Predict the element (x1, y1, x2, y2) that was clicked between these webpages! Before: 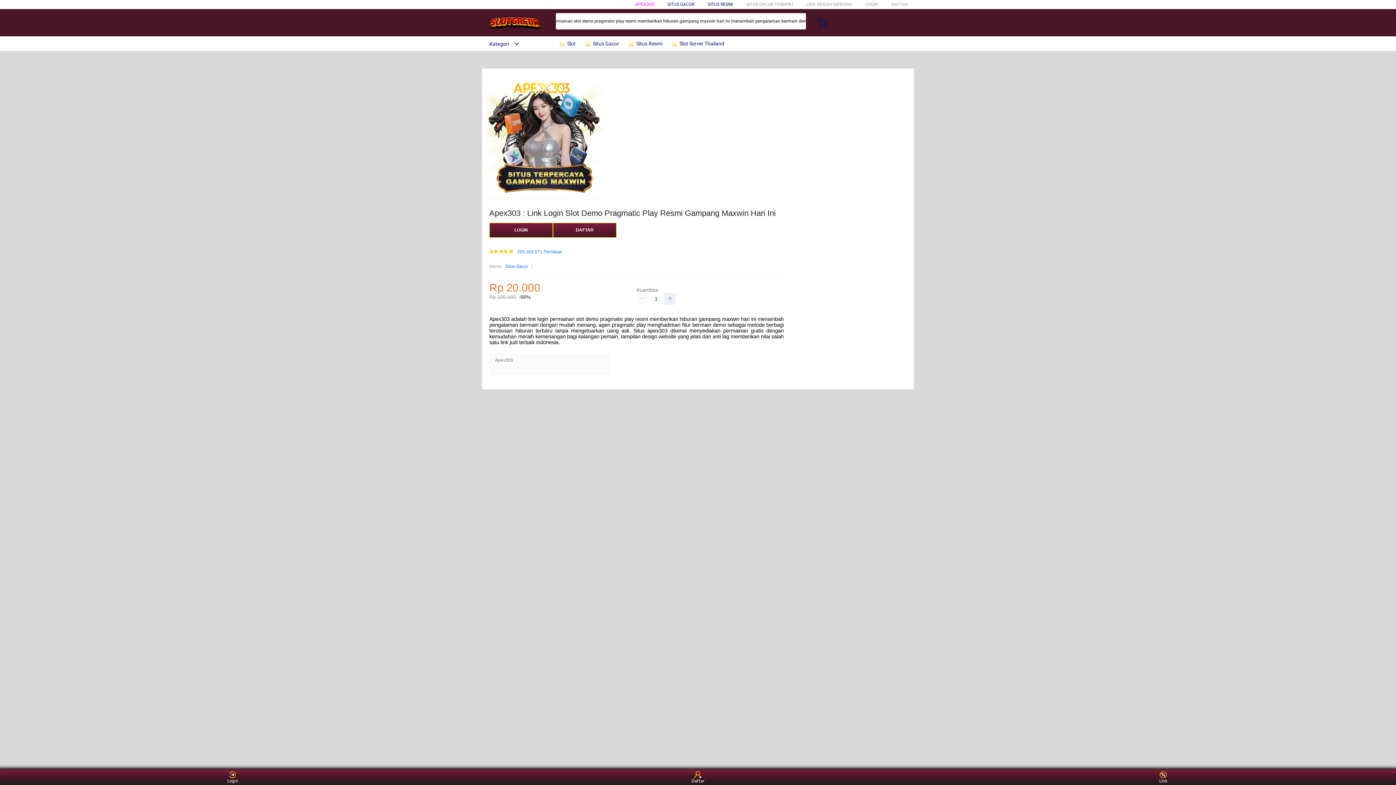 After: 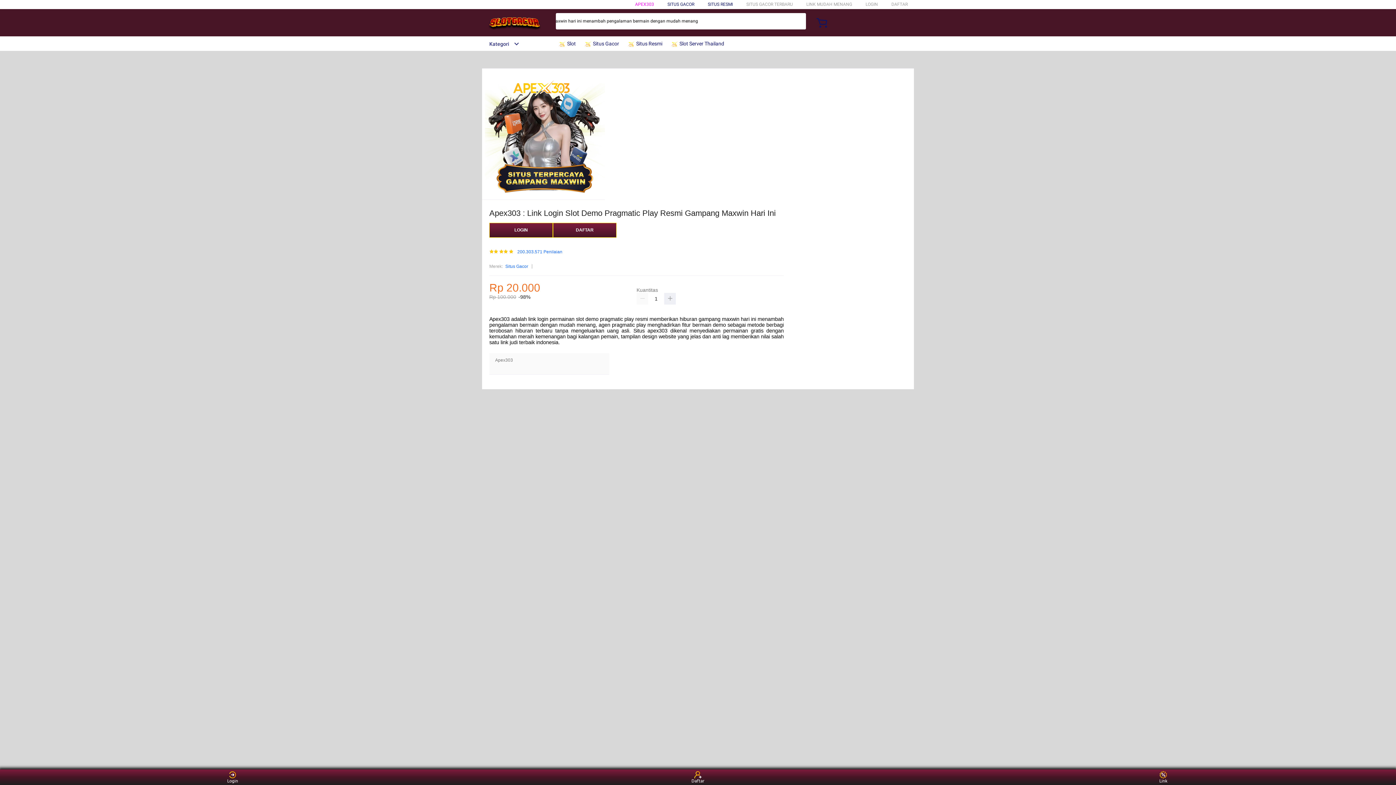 Action: bbox: (482, 15, 547, 30)